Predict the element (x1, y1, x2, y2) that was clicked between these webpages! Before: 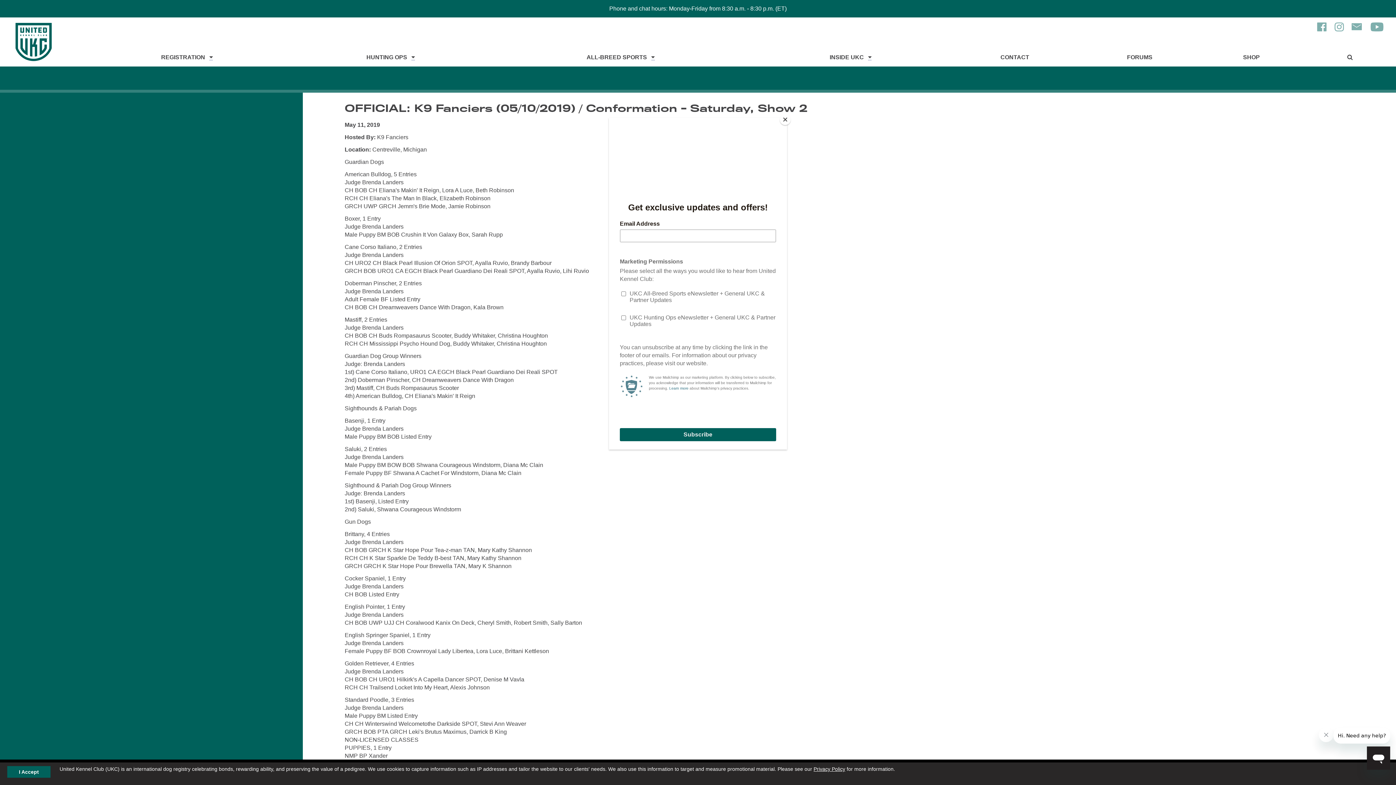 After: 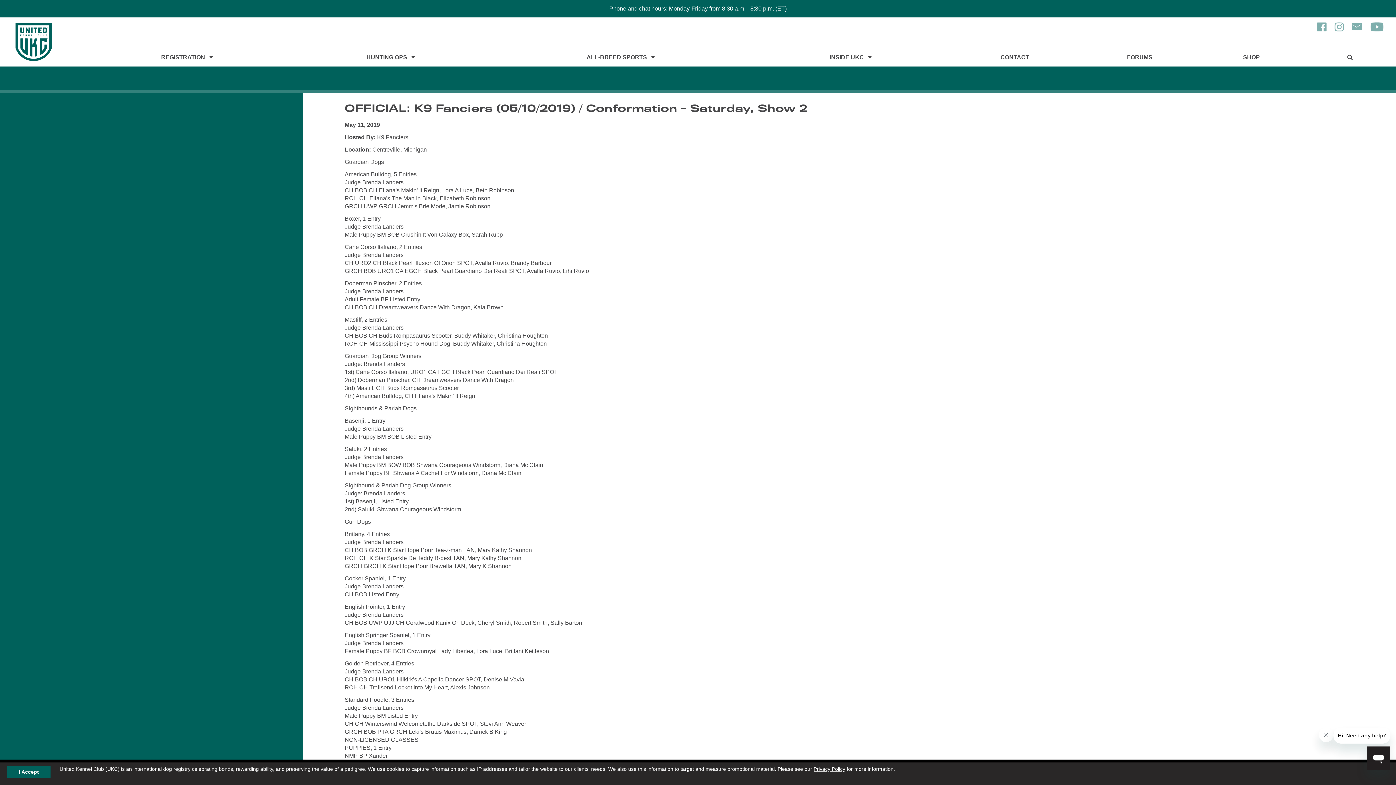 Action: label: Close bbox: (780, 114, 790, 125)